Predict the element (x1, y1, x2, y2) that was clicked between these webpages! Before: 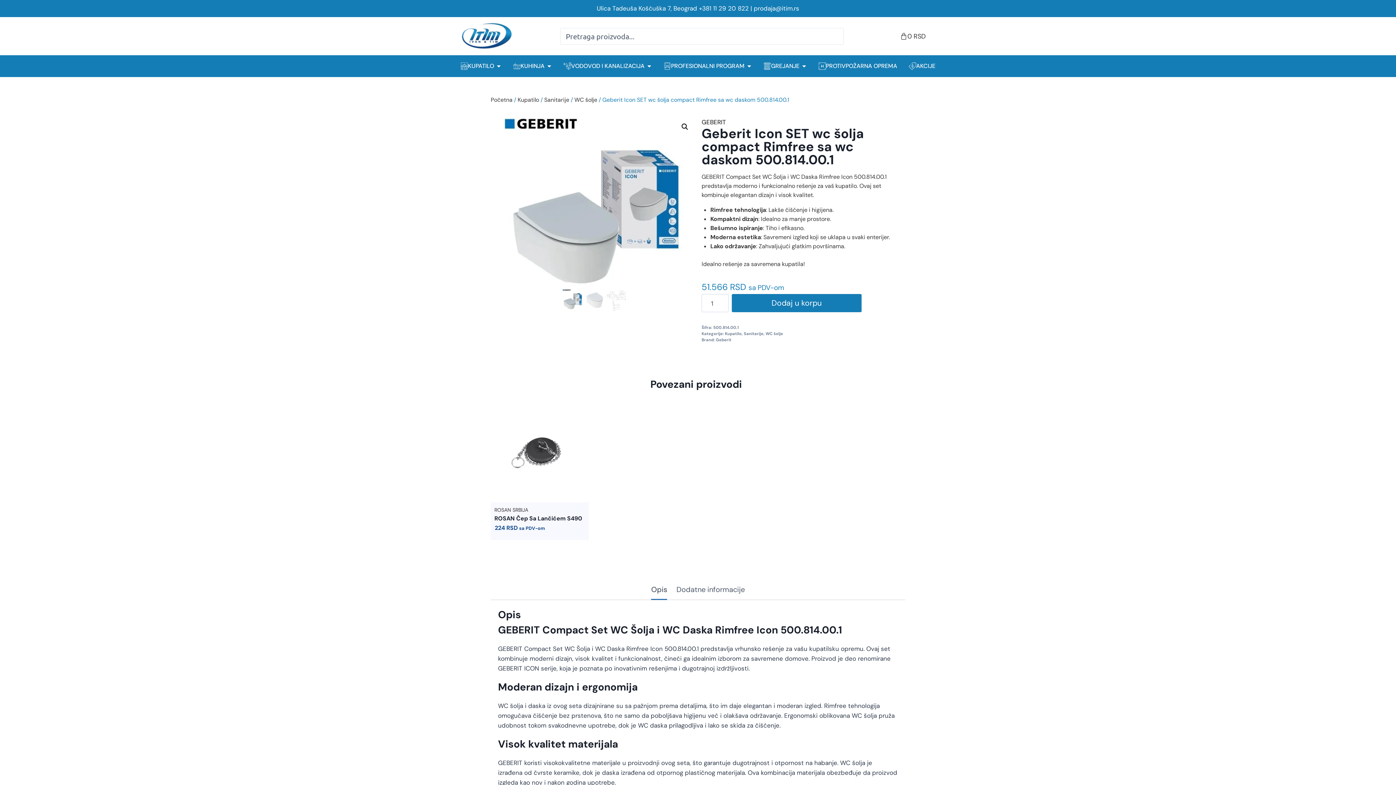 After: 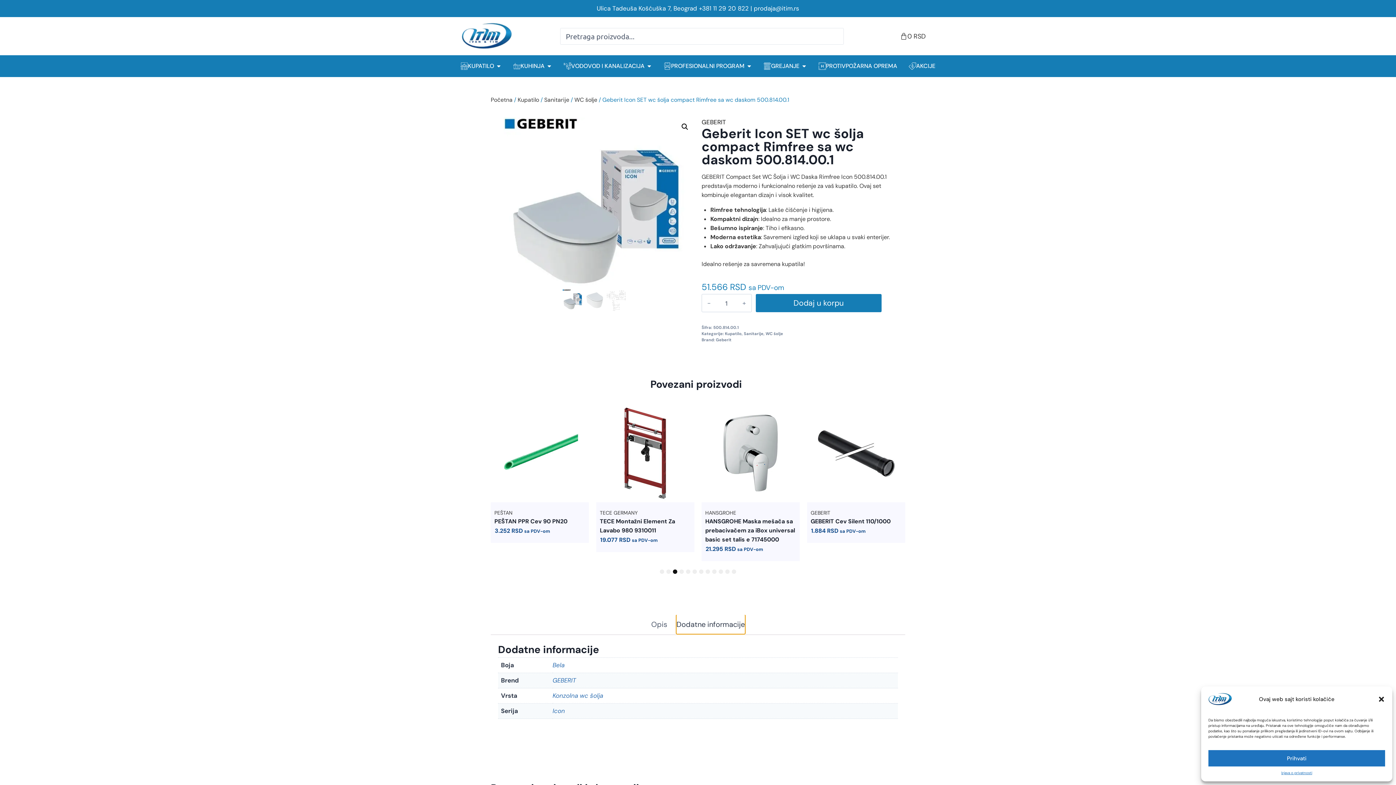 Action: label: Dodatne informacije bbox: (676, 580, 744, 599)